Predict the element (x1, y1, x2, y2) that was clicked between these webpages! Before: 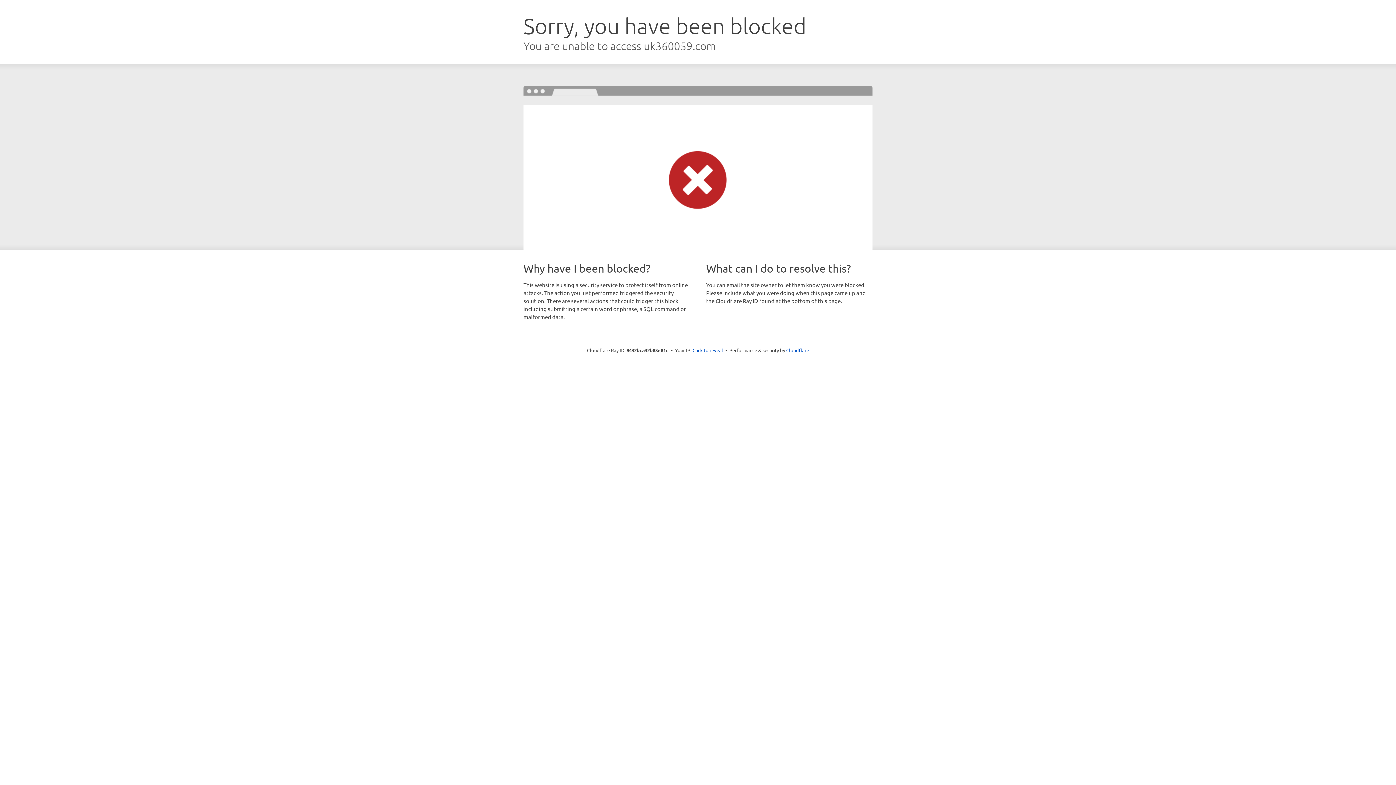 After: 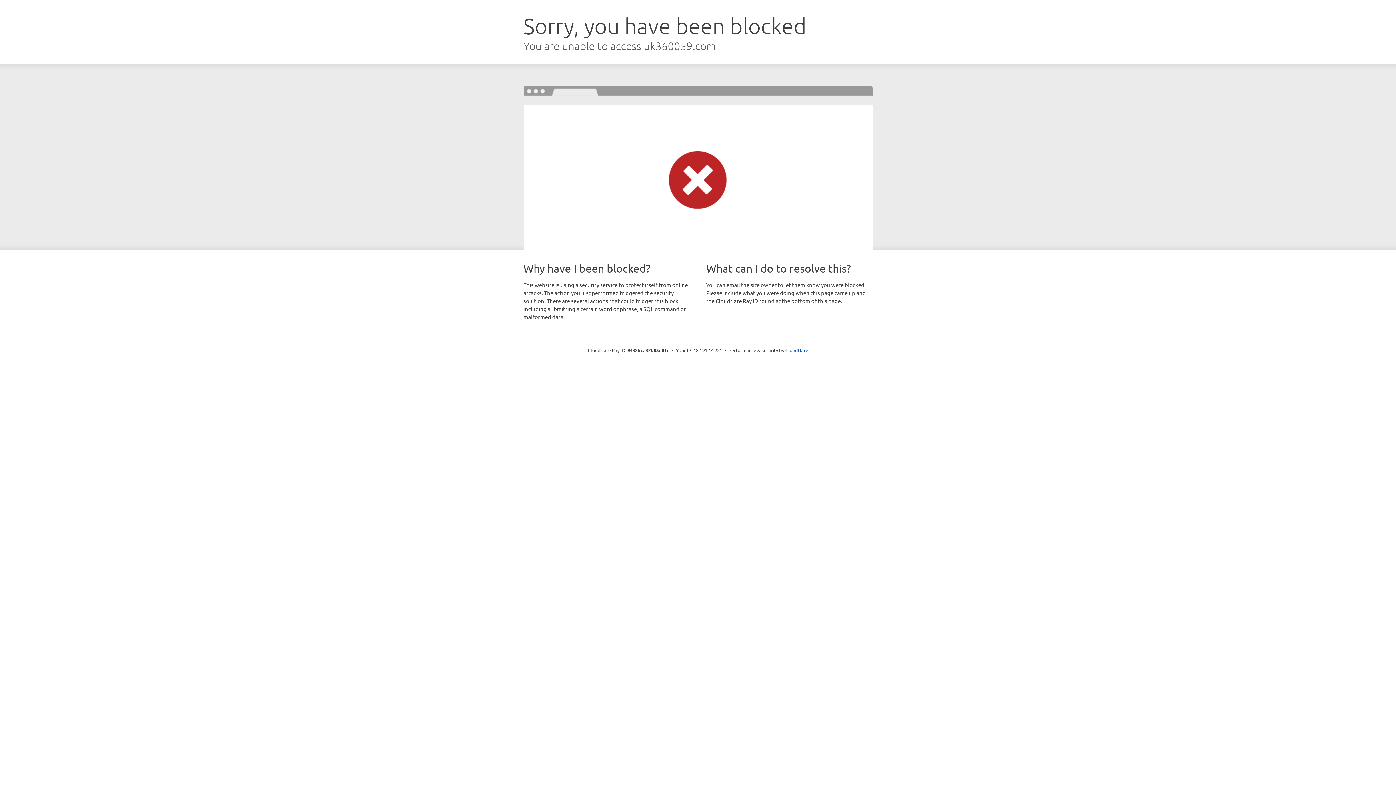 Action: bbox: (692, 346, 723, 353) label: Click to reveal